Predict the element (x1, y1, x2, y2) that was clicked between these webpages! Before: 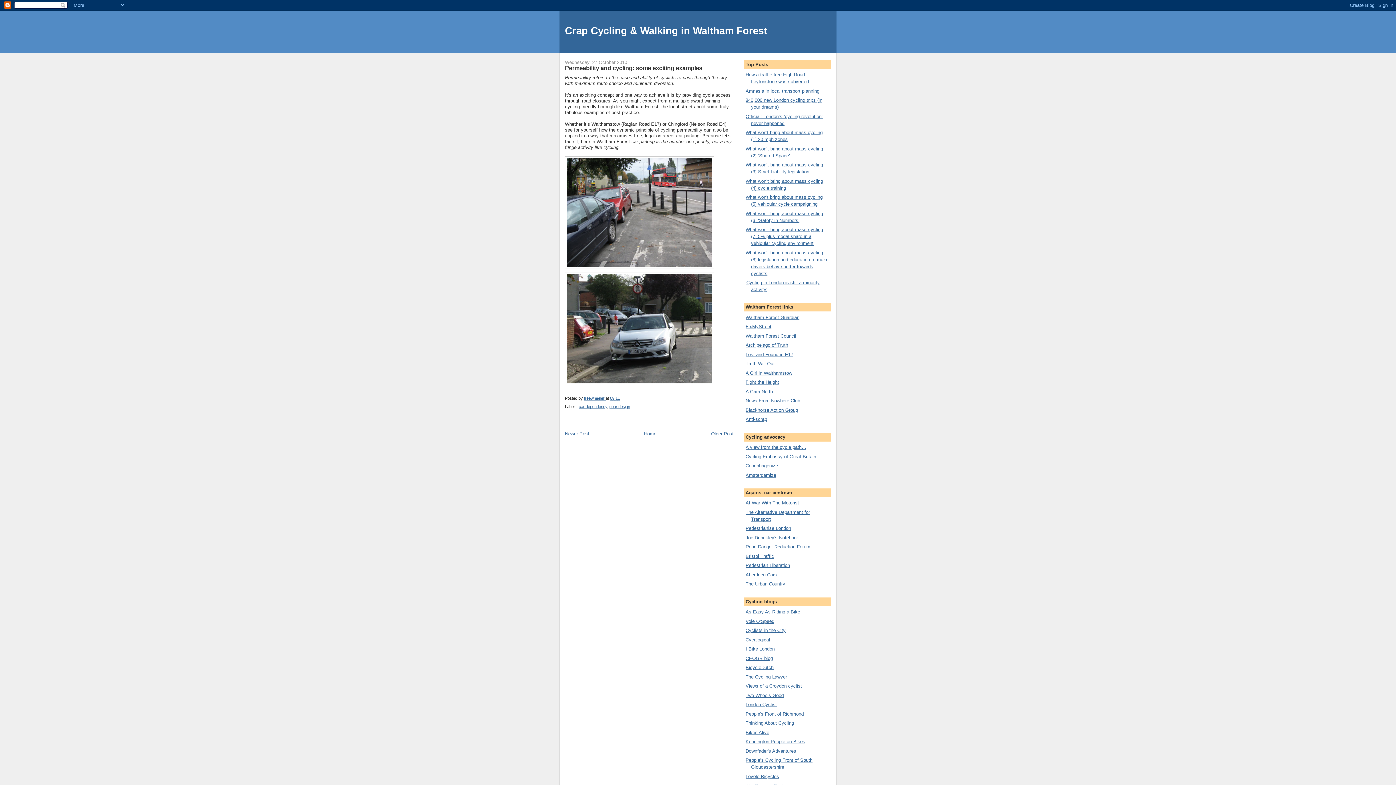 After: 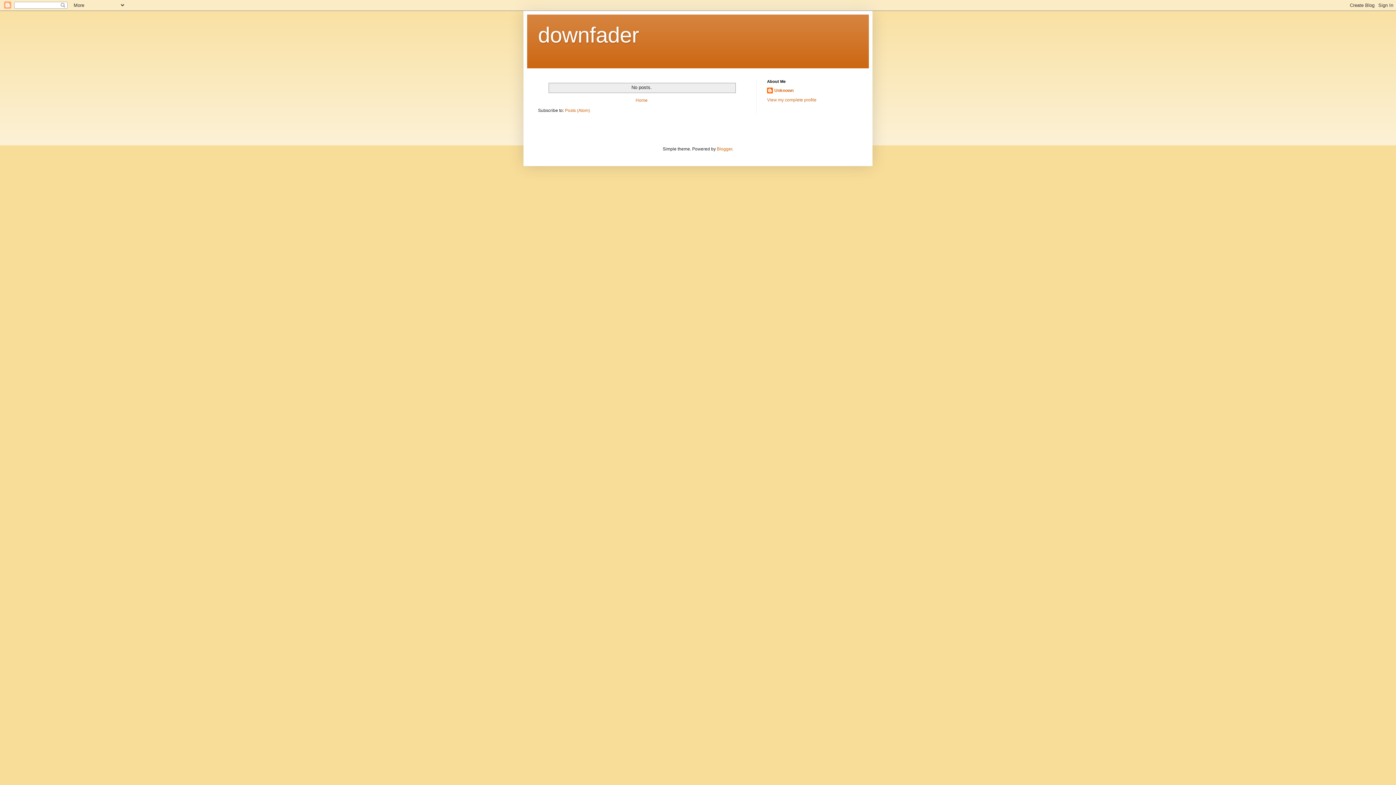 Action: bbox: (745, 748, 796, 754) label: Downfader's Adventures